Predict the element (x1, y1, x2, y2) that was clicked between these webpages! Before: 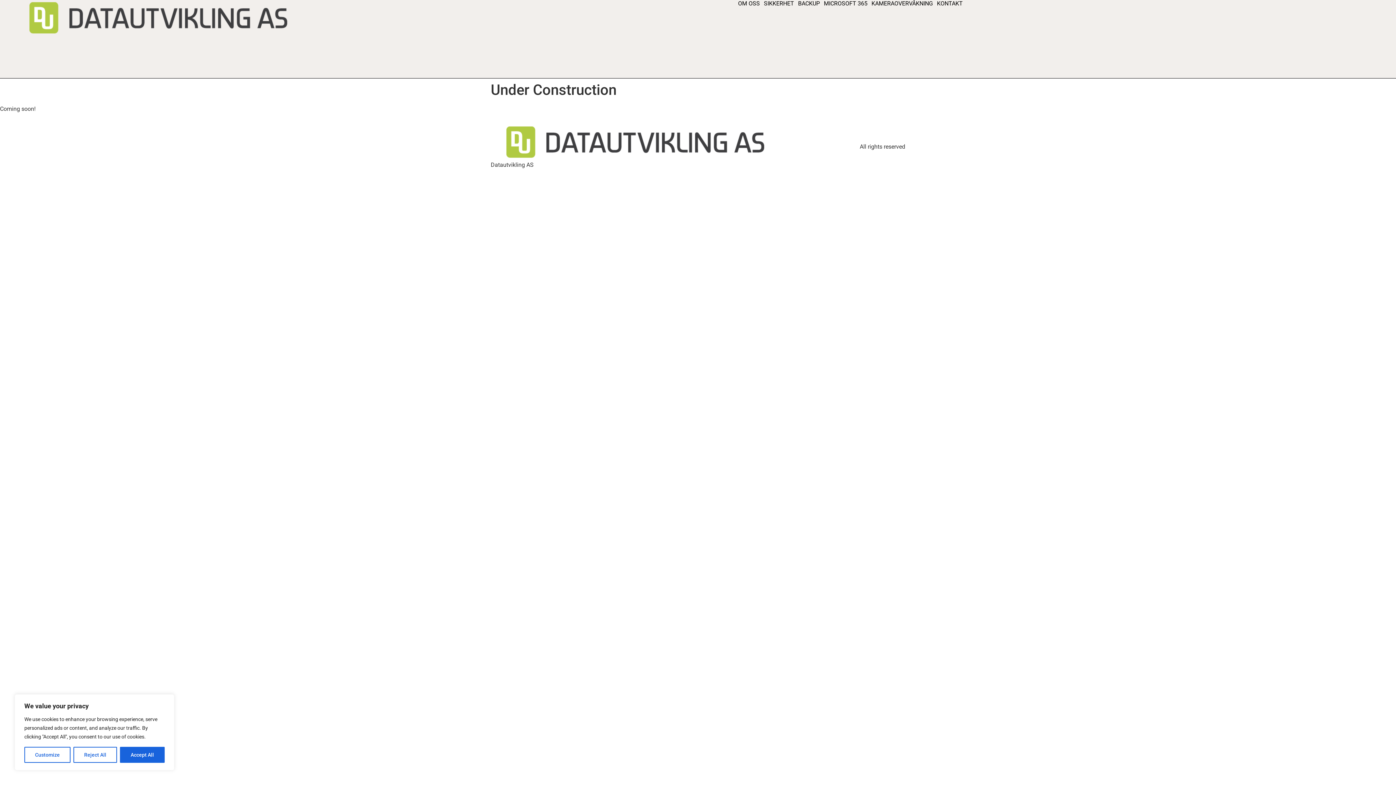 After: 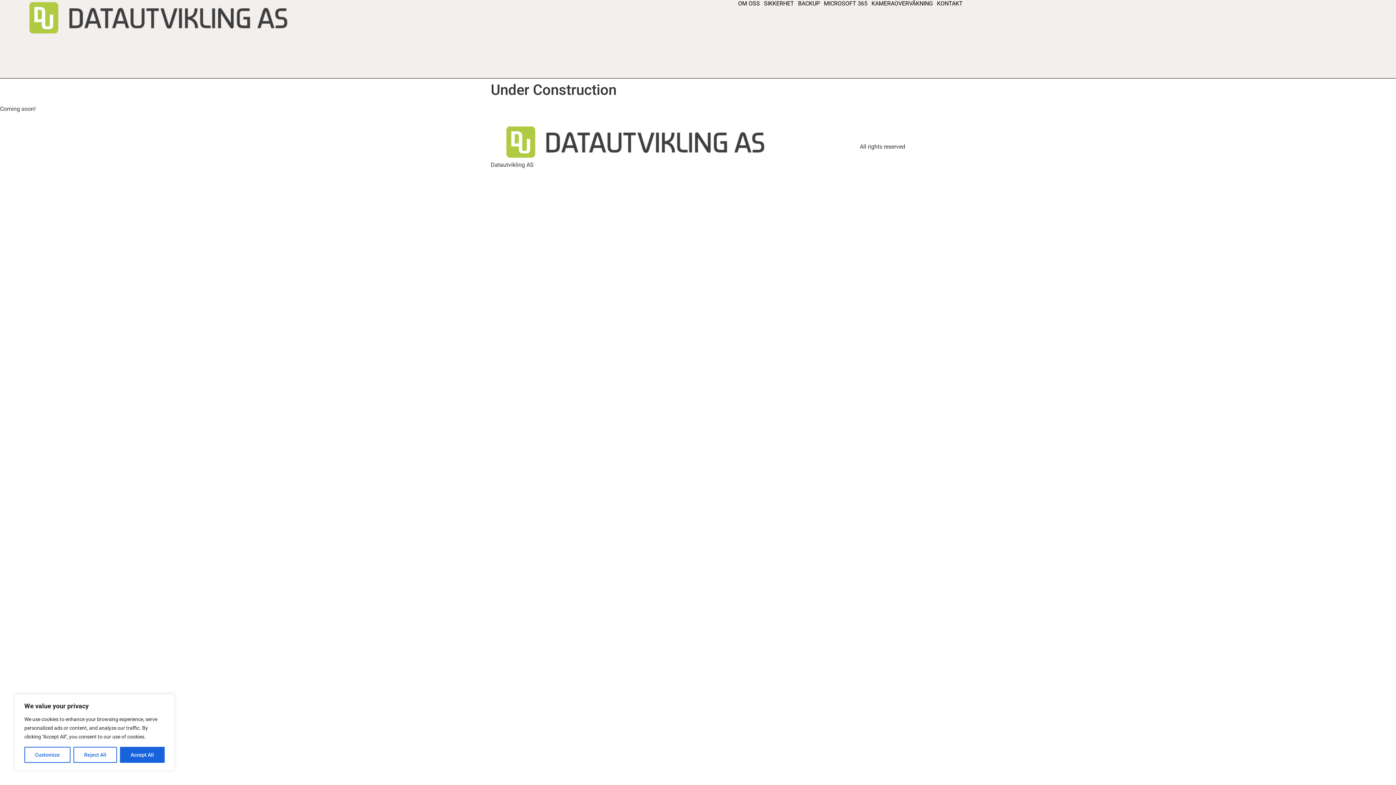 Action: bbox: (490, 124, 781, 160)